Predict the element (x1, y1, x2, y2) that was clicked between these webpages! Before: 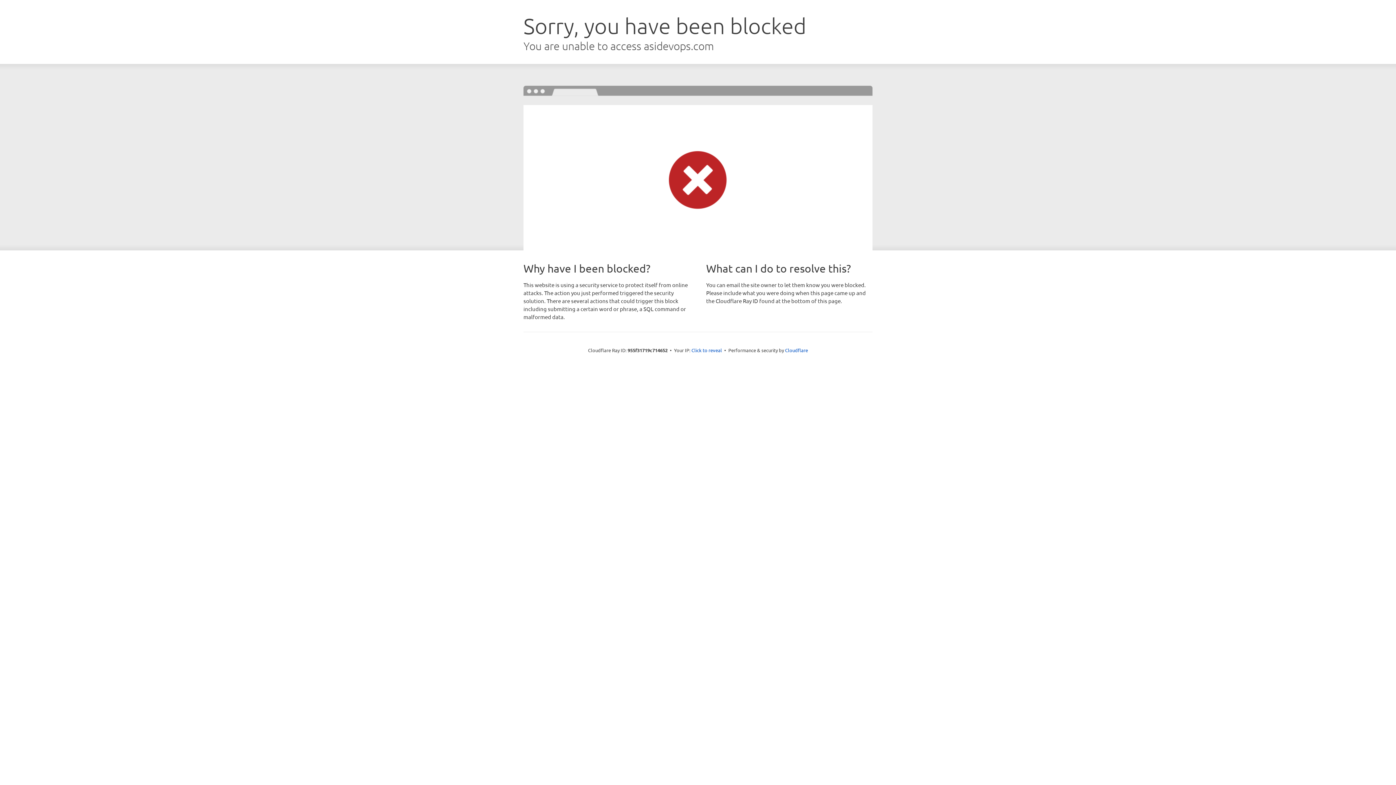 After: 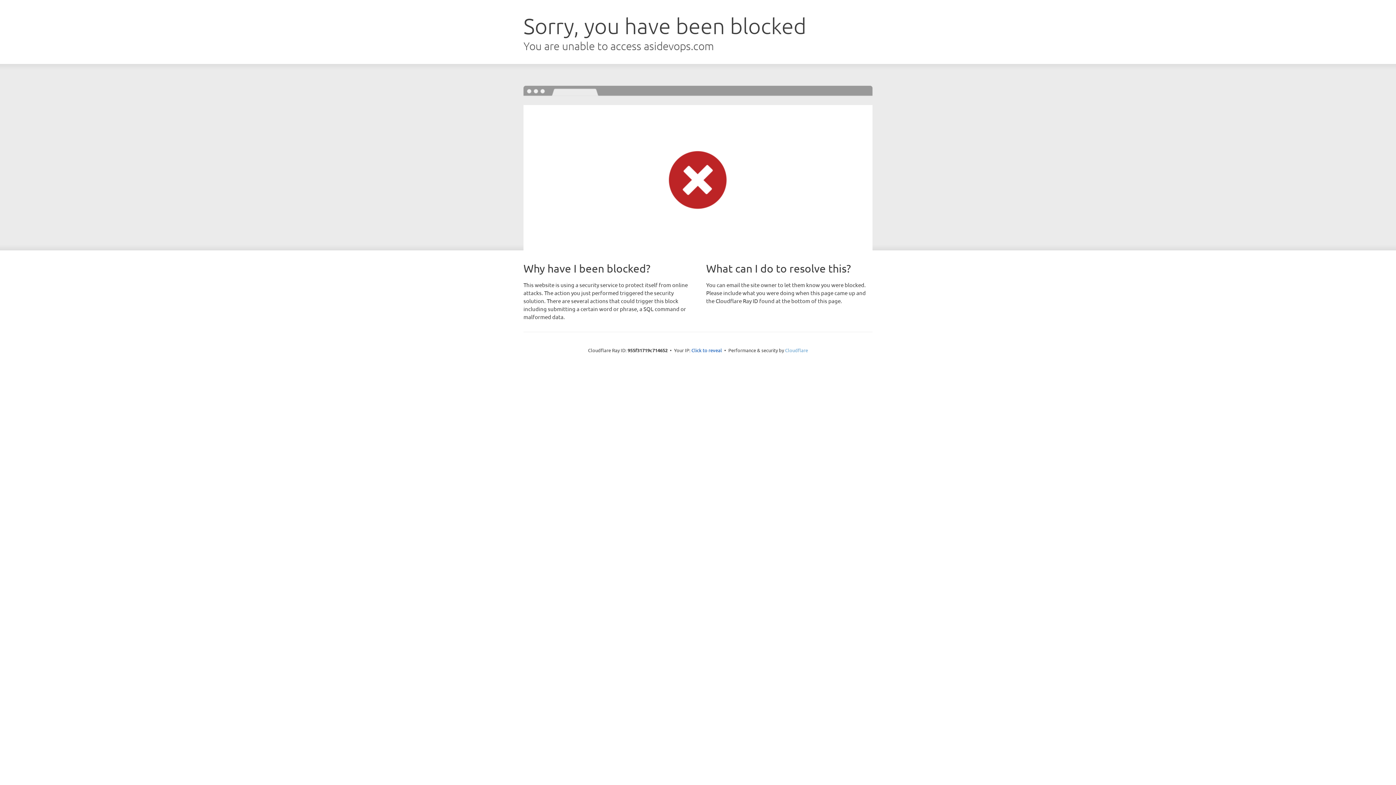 Action: label: Cloudflare bbox: (785, 347, 808, 353)